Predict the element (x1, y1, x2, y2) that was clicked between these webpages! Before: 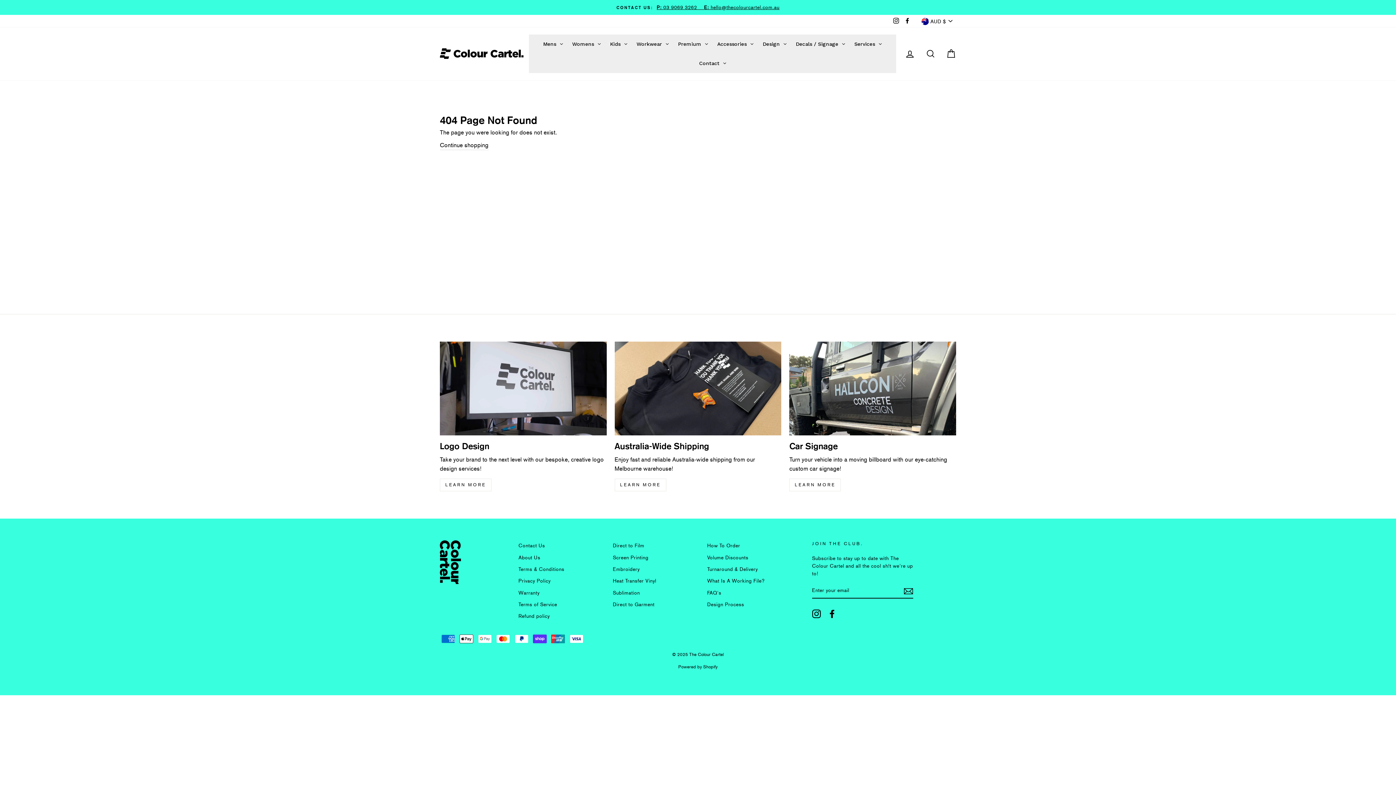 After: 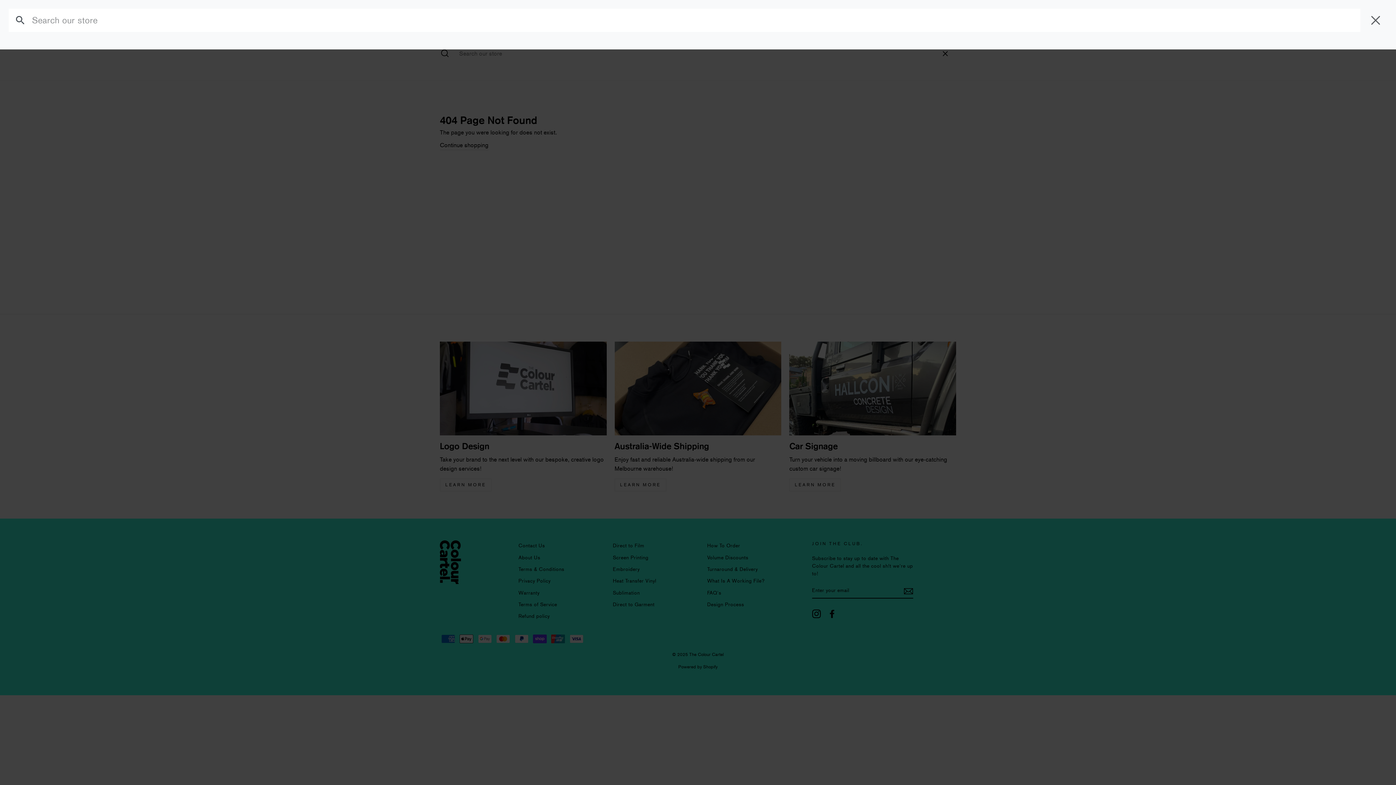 Action: bbox: (921, 45, 940, 61) label: Search